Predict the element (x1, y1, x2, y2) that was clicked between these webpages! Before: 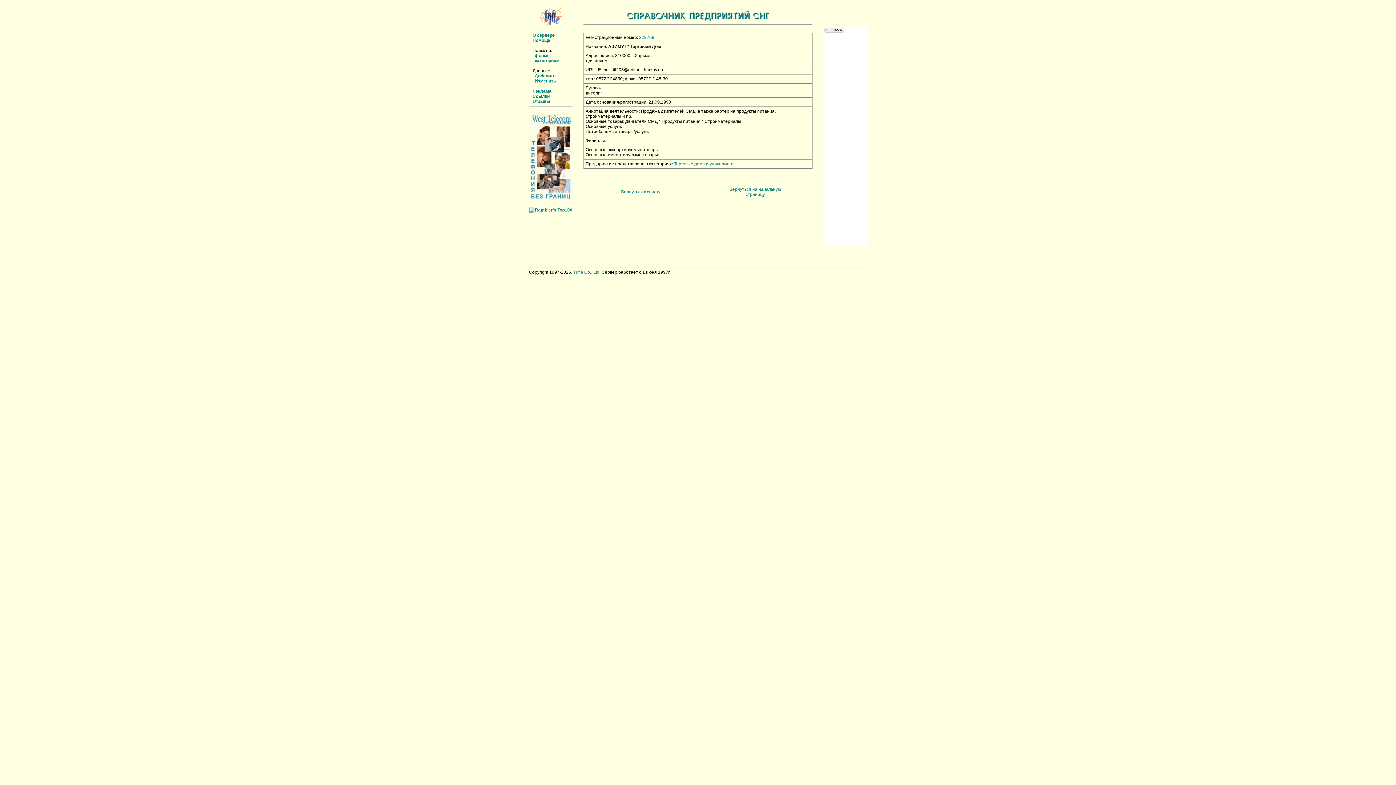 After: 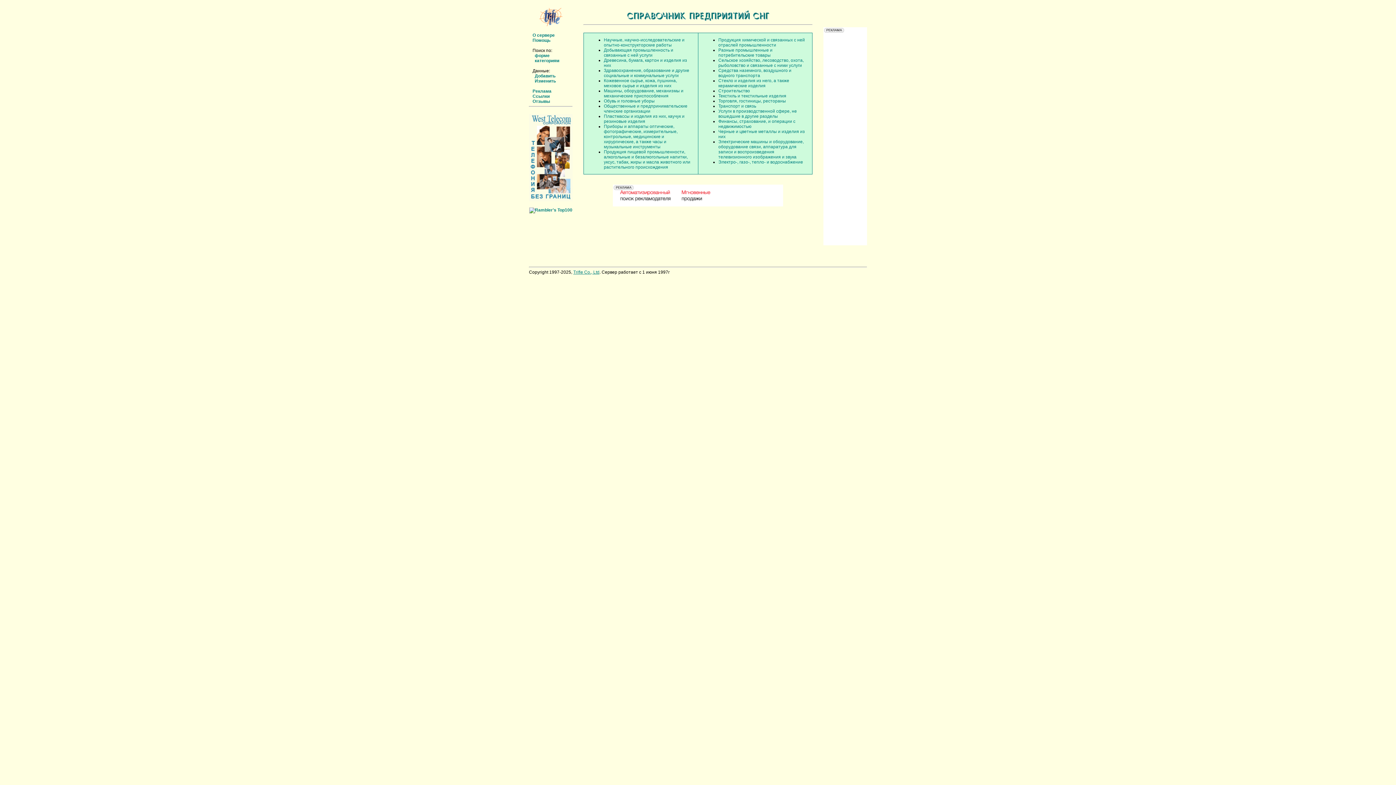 Action: label: категориям bbox: (534, 58, 559, 63)